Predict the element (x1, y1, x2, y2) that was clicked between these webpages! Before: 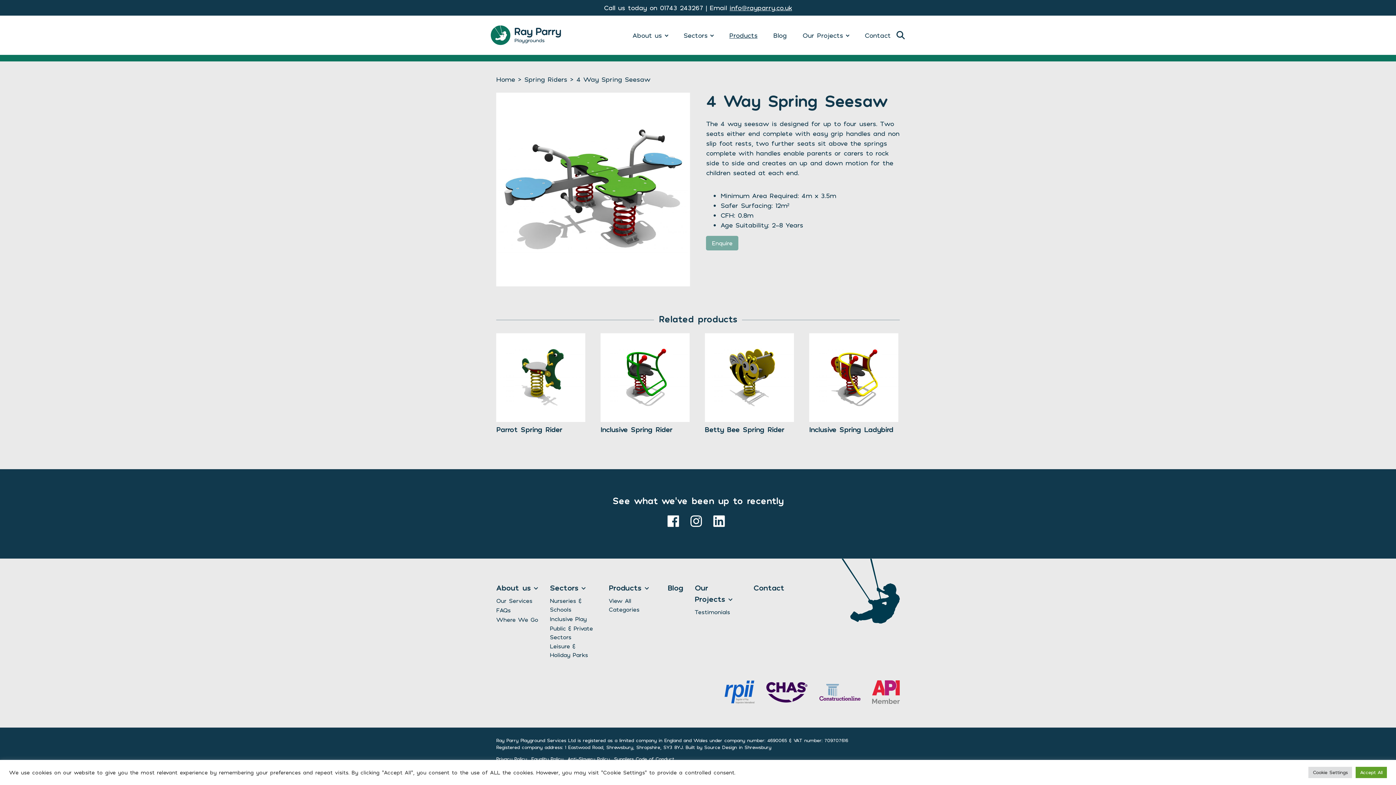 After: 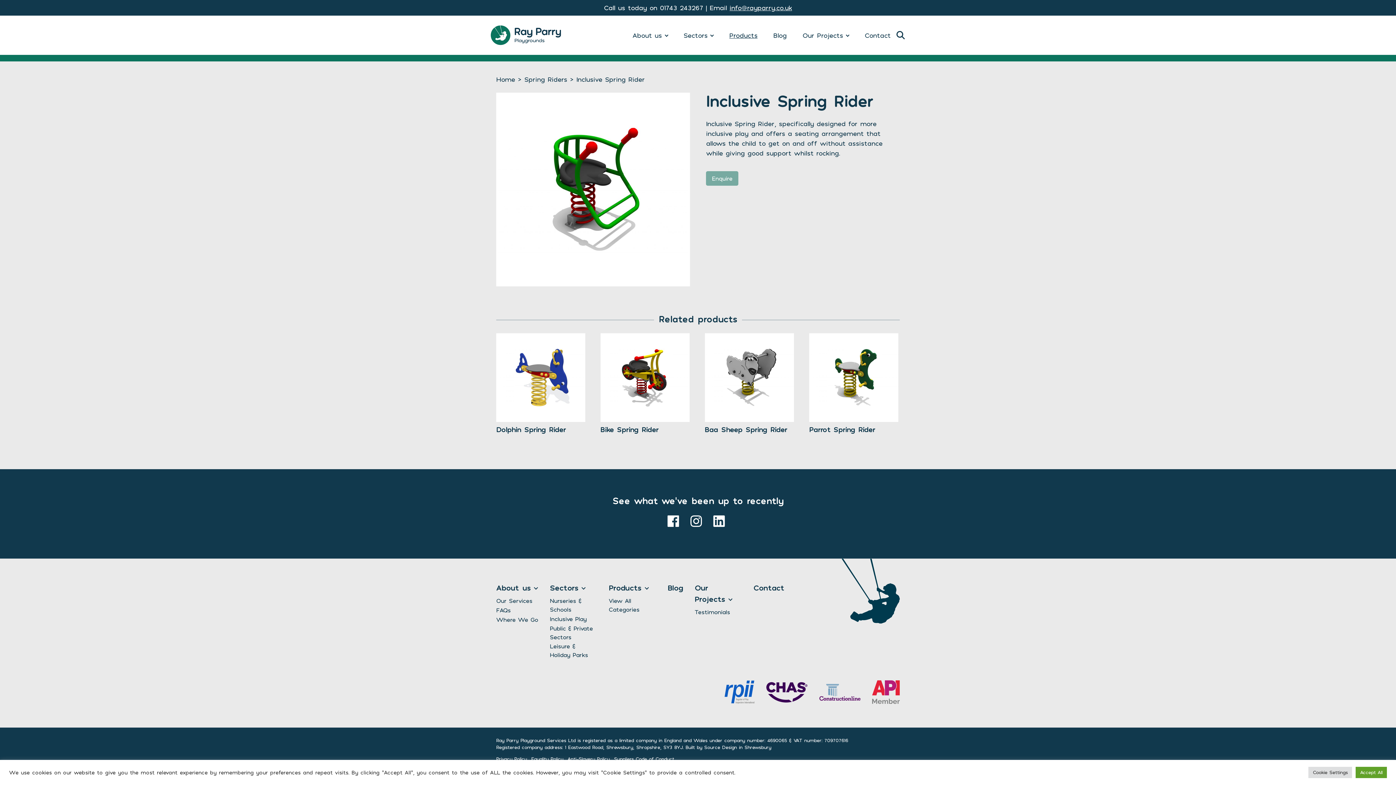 Action: label: More info
Inclusive Spring Rider bbox: (600, 333, 689, 437)